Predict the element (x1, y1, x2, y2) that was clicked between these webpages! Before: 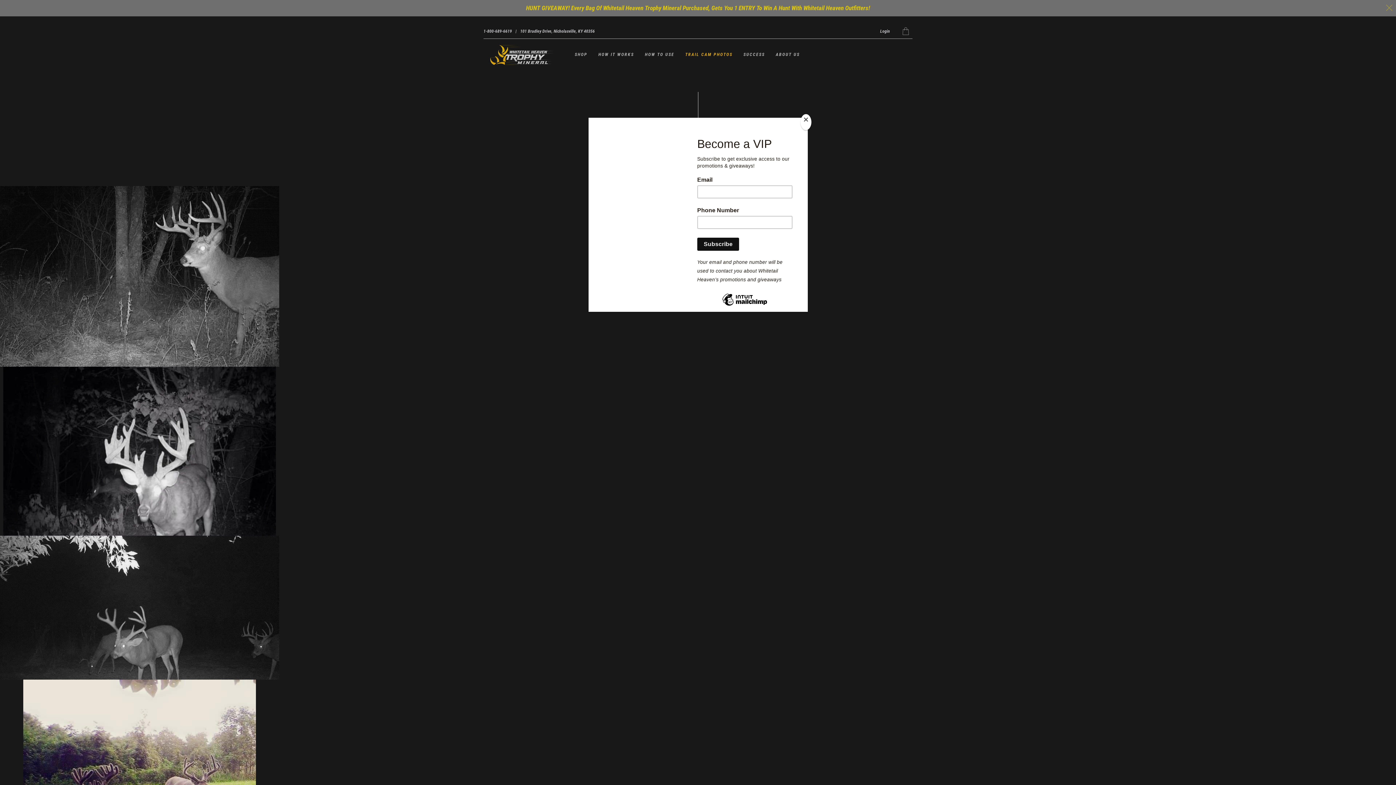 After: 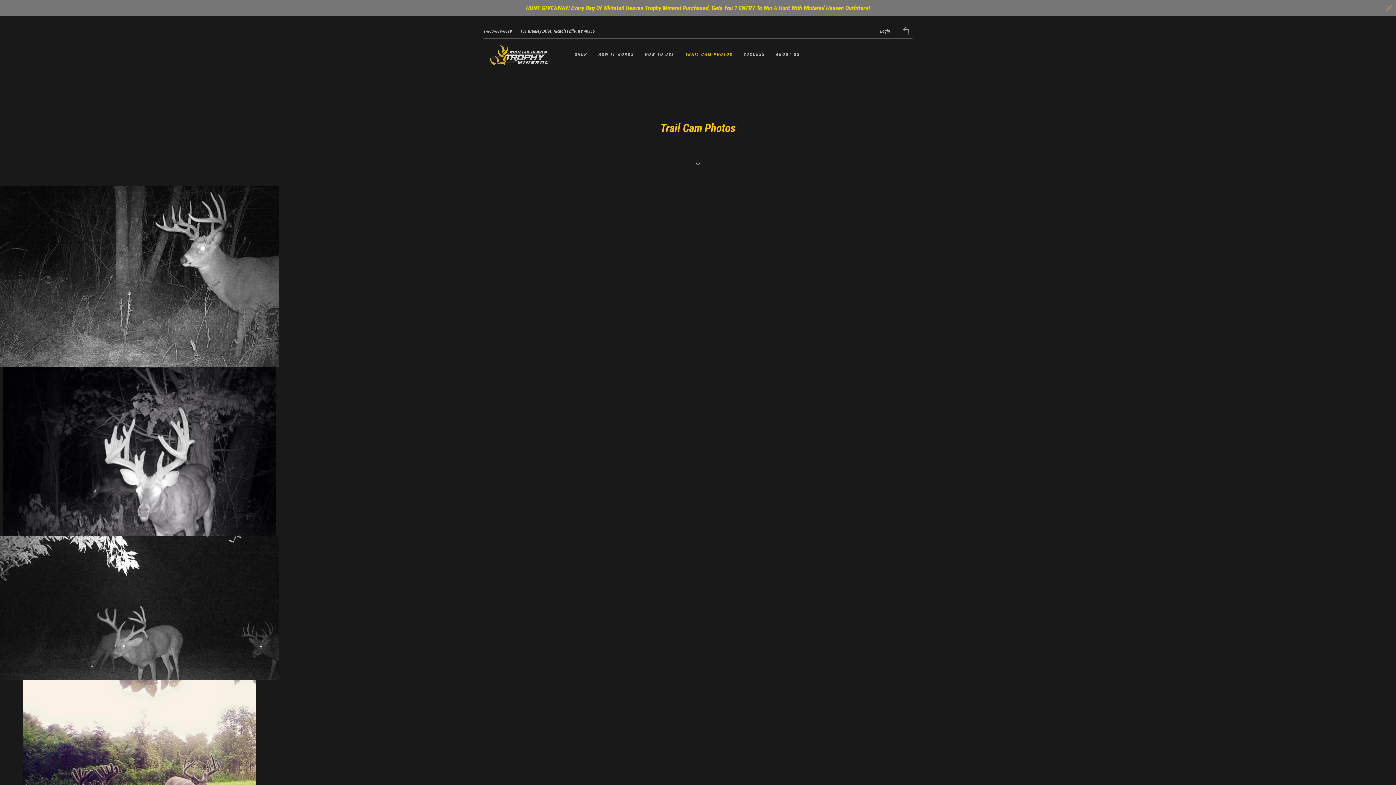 Action: label: Close bbox: (800, 114, 811, 130)